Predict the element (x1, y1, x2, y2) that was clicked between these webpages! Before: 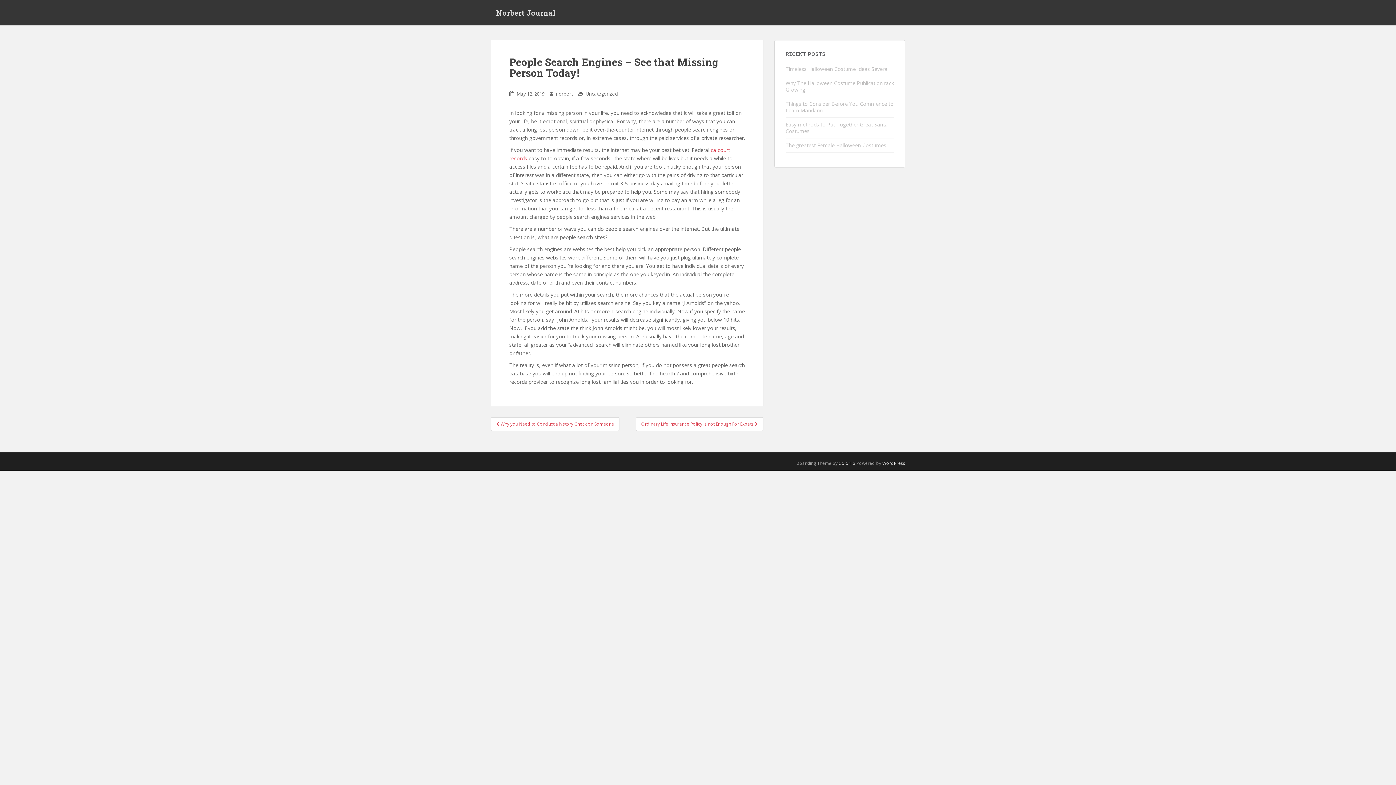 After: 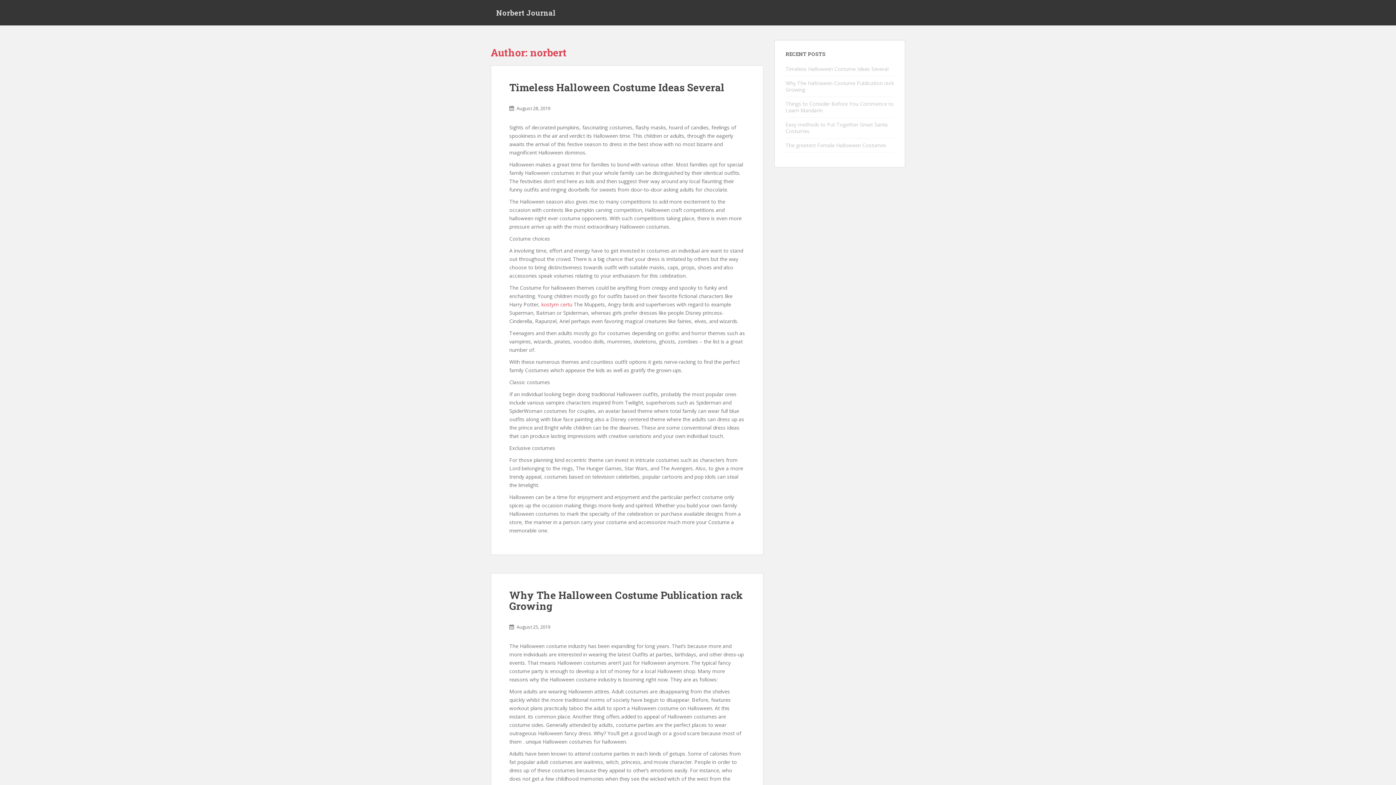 Action: label: norbert bbox: (556, 90, 572, 97)